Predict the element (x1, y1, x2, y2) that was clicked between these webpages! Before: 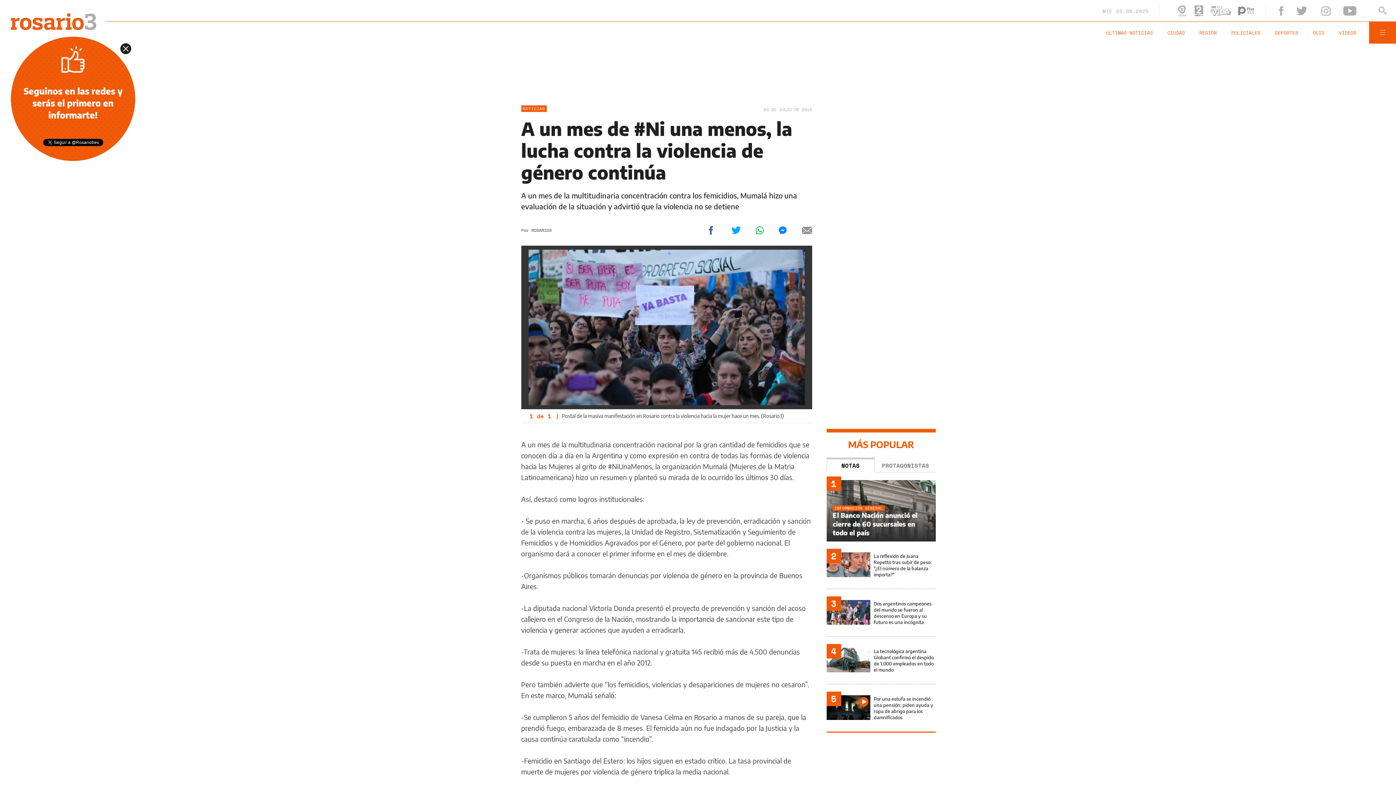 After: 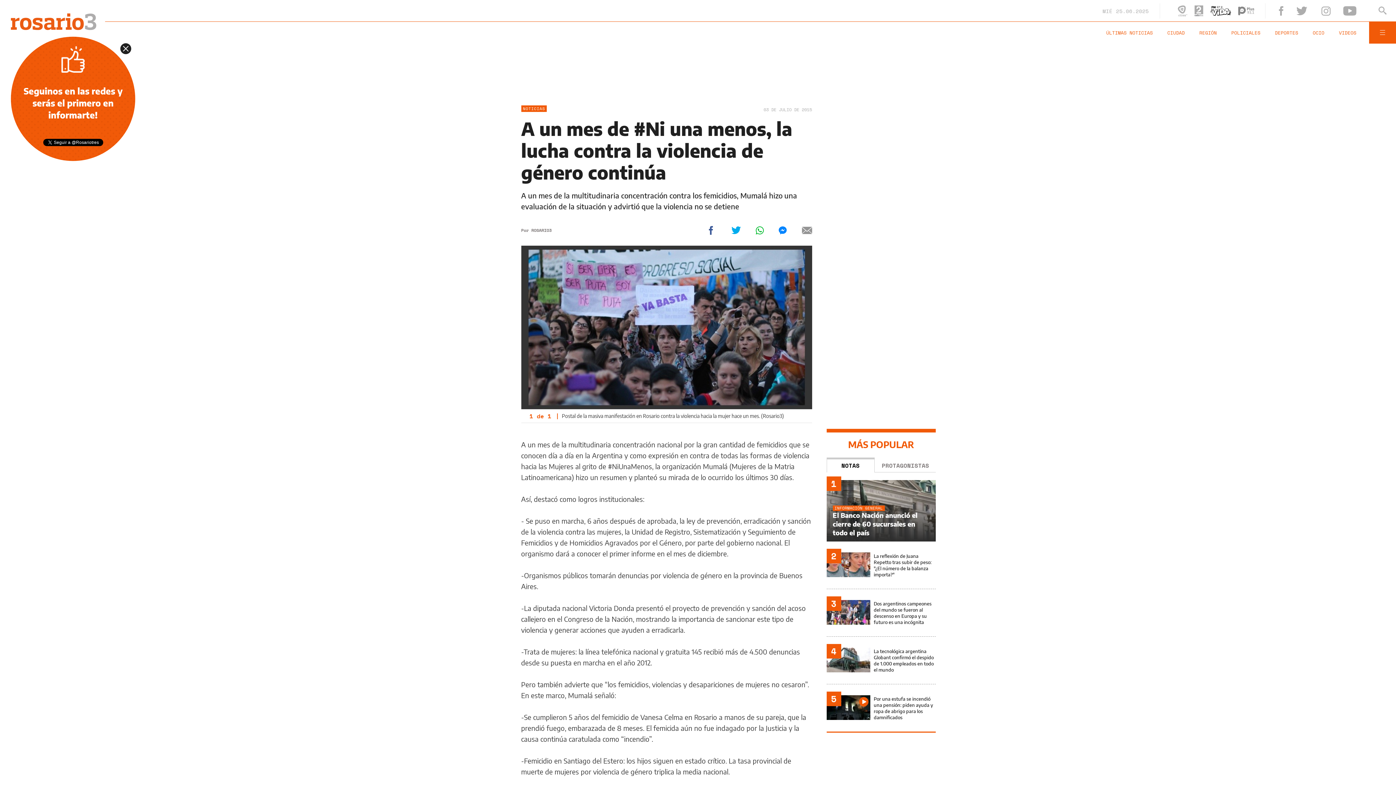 Action: bbox: (1210, 6, 1231, 15)